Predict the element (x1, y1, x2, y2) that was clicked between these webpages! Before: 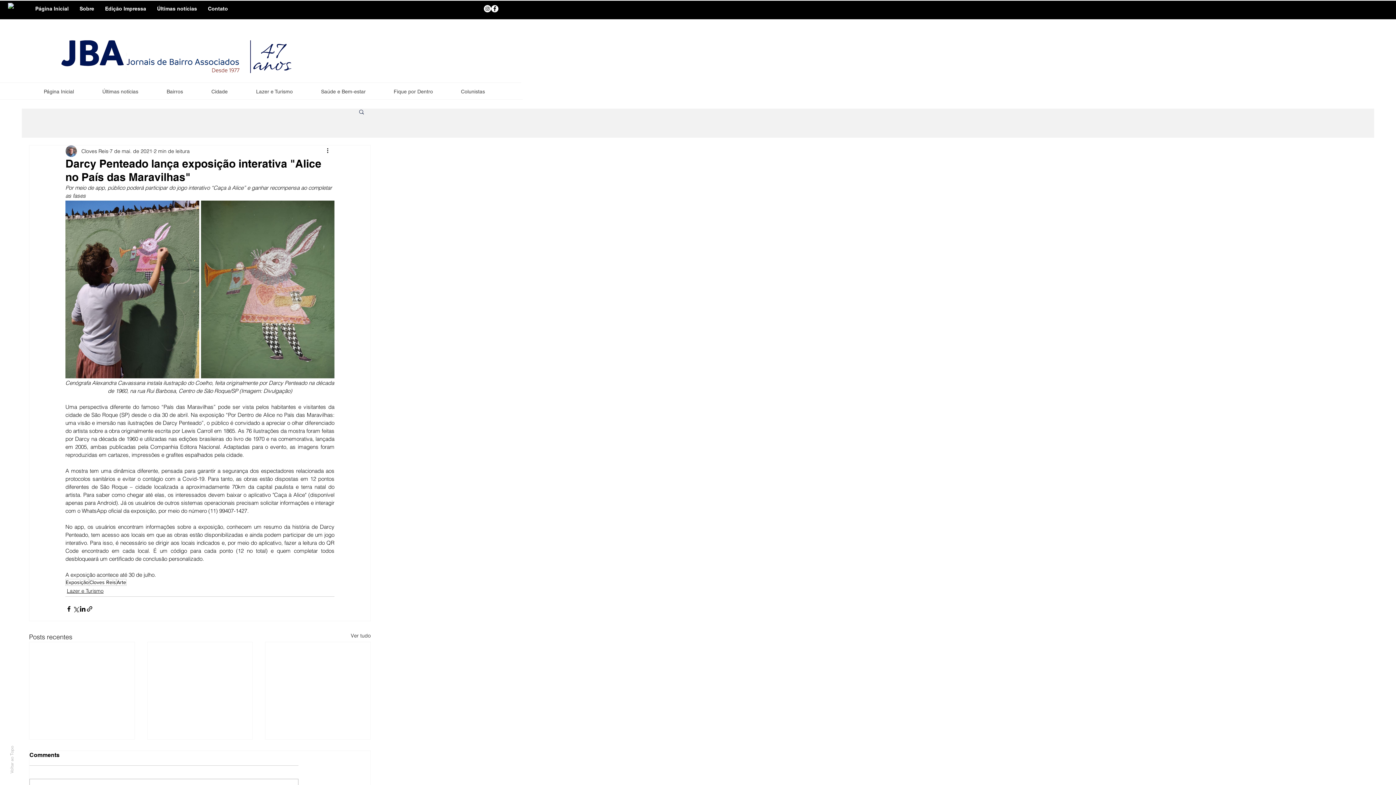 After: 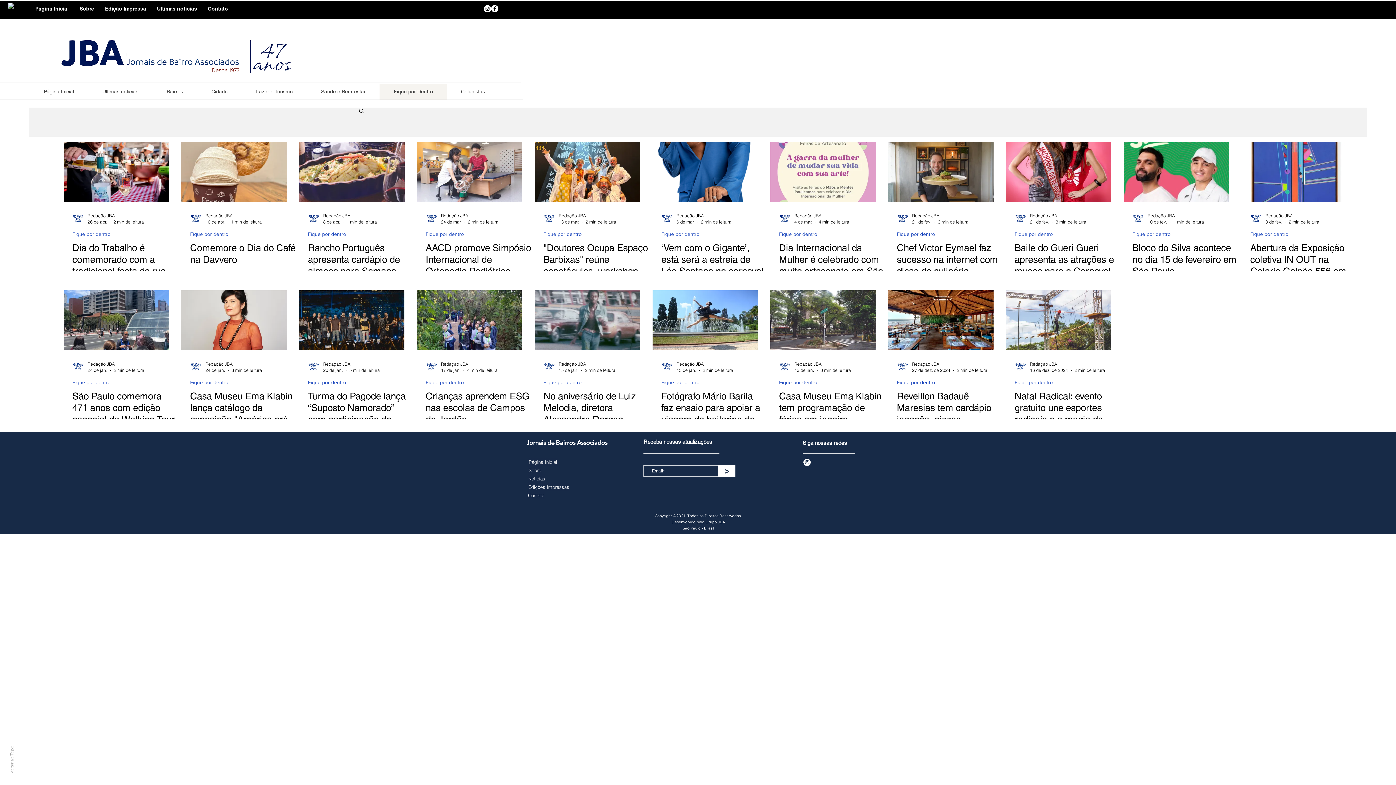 Action: bbox: (379, 83, 446, 100) label: Fique por Dentro